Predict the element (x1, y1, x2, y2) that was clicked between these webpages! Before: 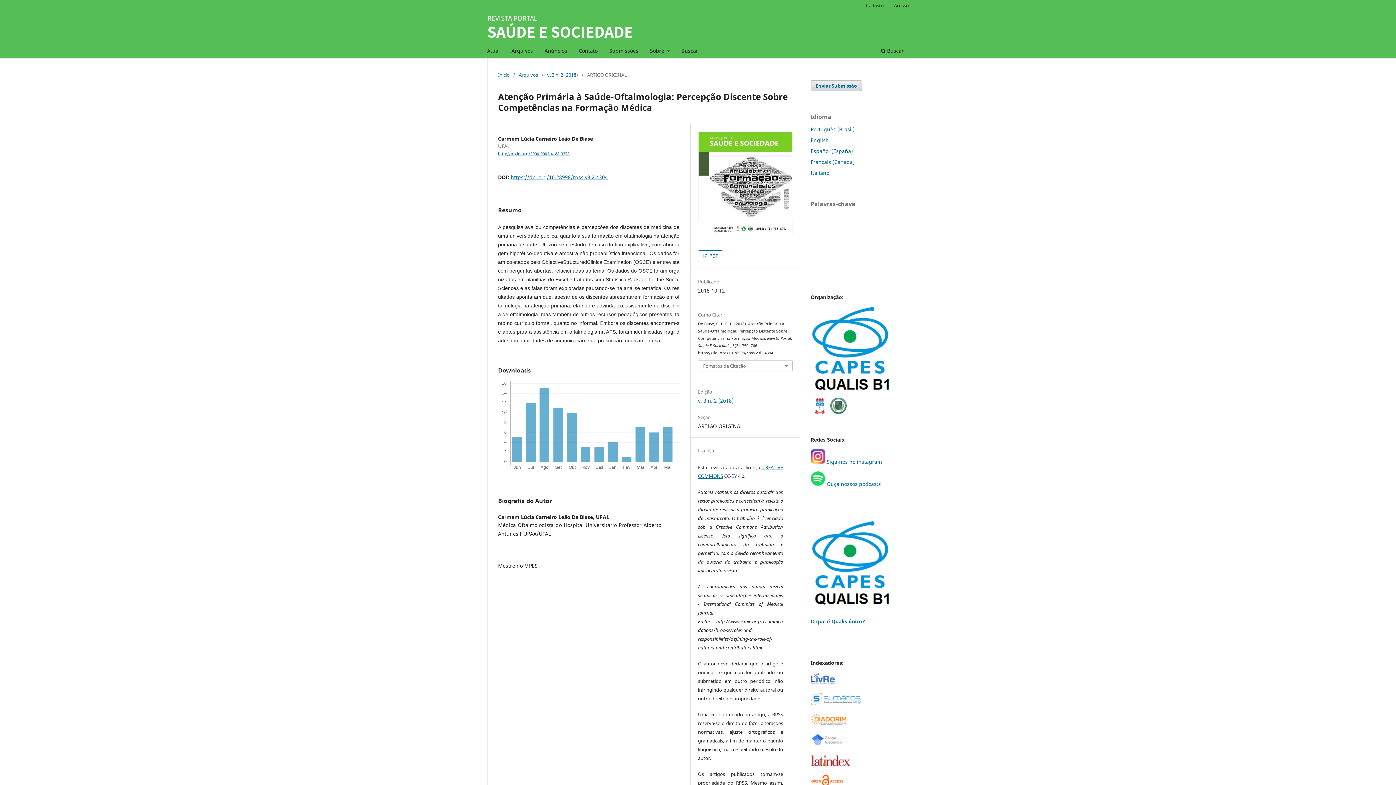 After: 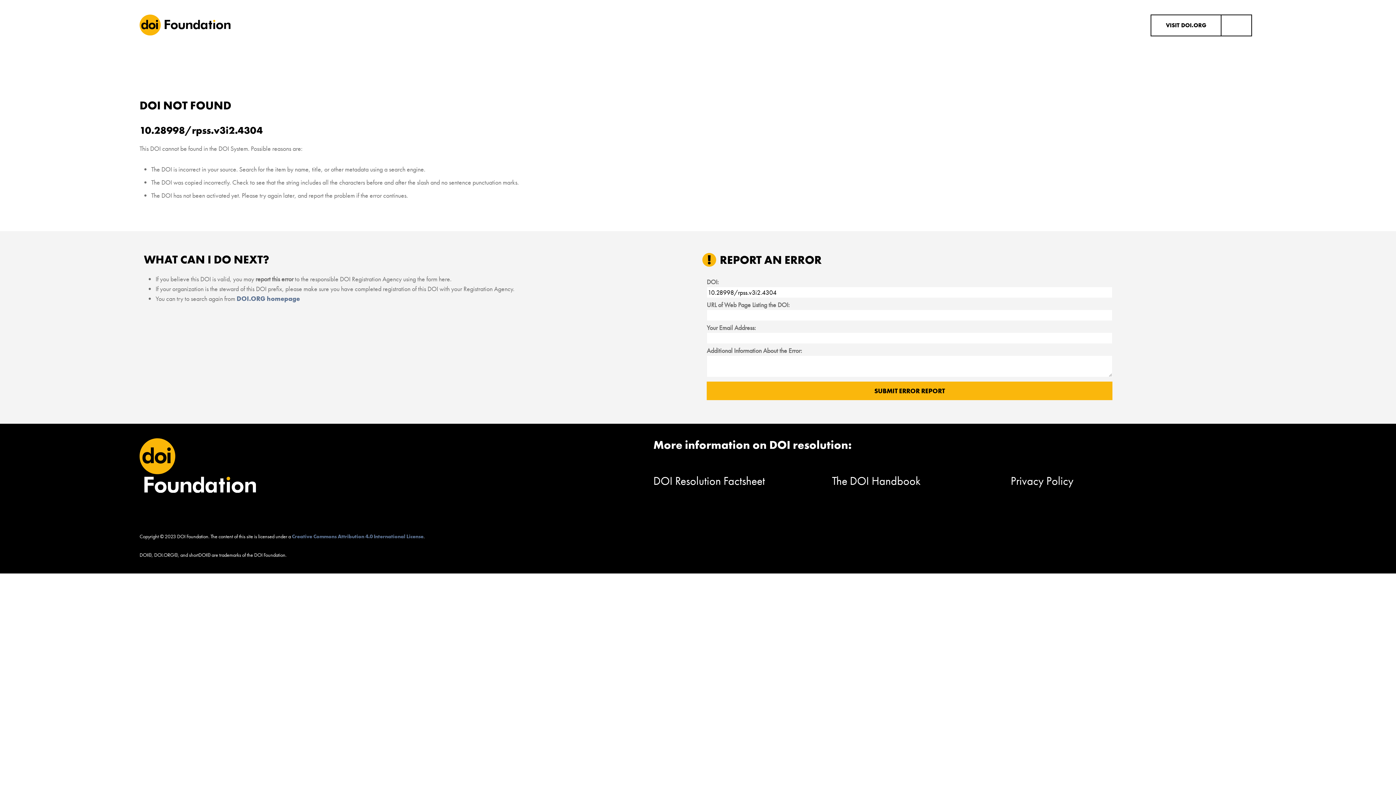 Action: bbox: (510, 173, 608, 180) label: https://doi.org/10.28998/rpss.v3i2.4304